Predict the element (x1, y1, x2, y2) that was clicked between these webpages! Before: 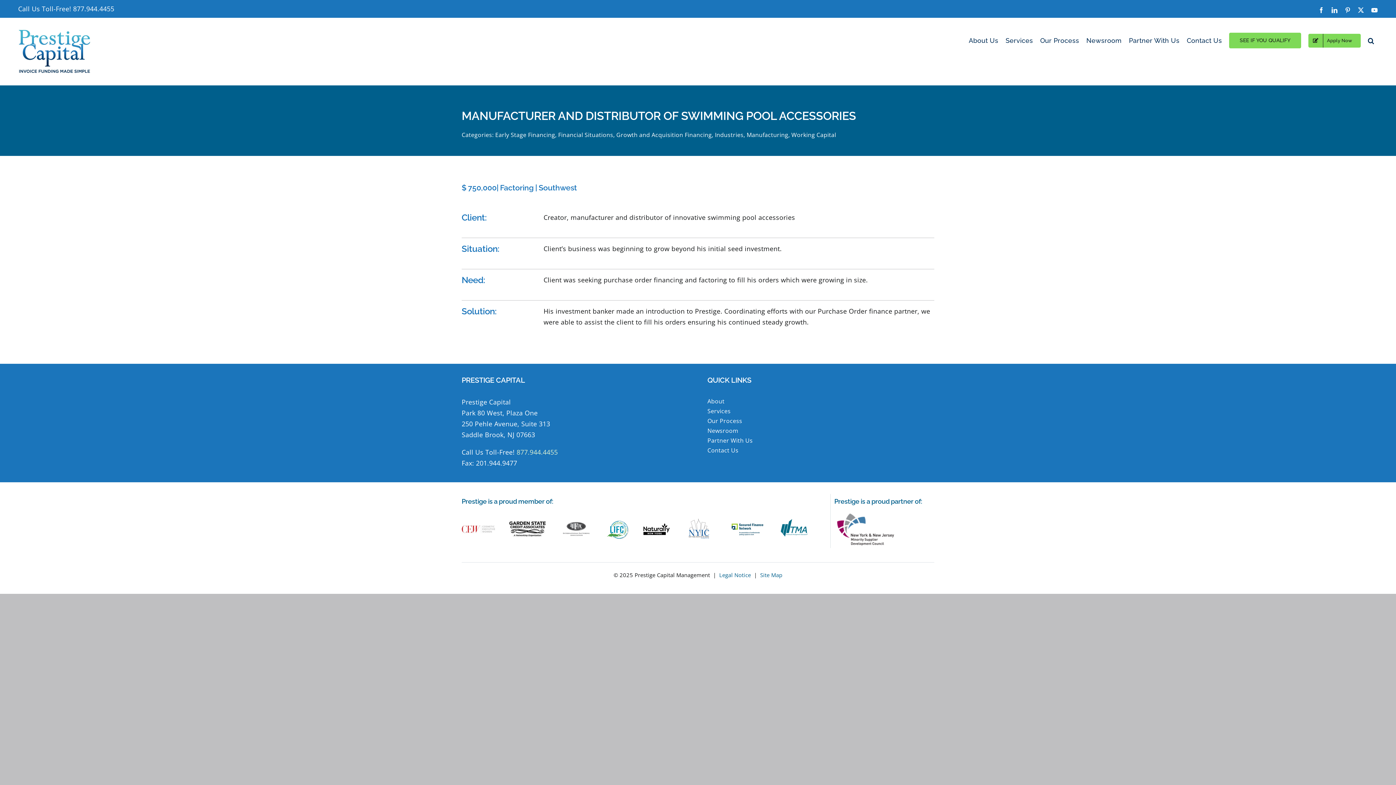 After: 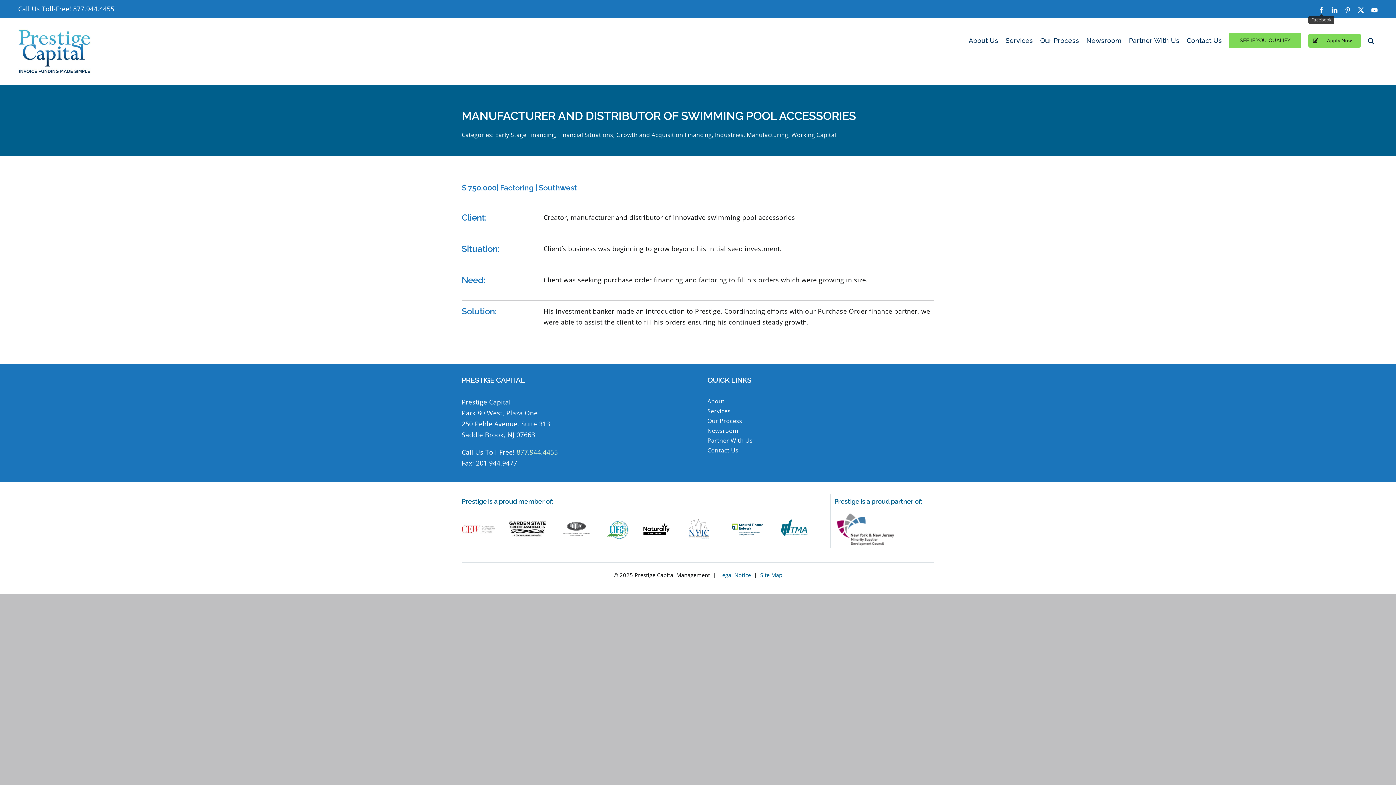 Action: bbox: (1318, 7, 1324, 13) label: Facebook